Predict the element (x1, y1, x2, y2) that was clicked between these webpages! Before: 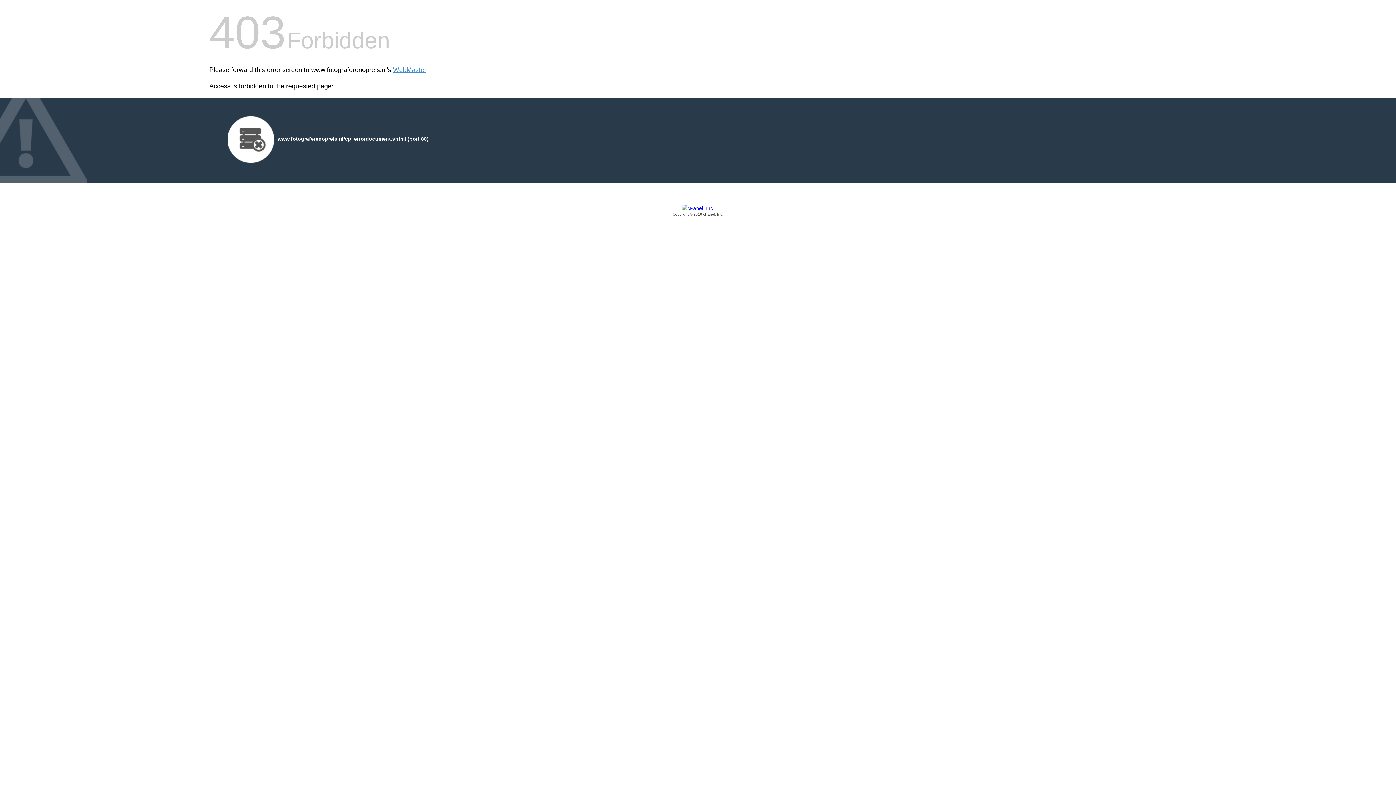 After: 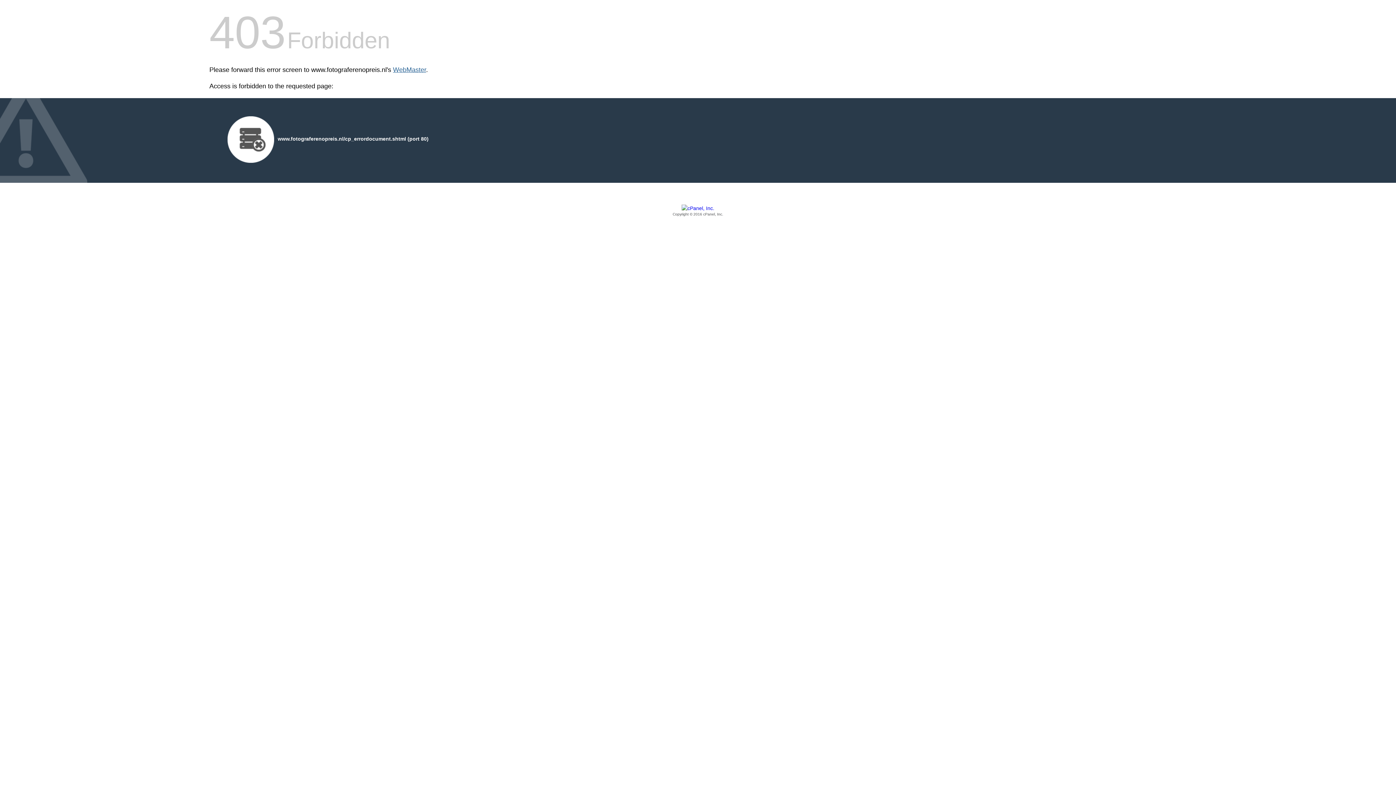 Action: bbox: (393, 66, 426, 73) label: WebMaster